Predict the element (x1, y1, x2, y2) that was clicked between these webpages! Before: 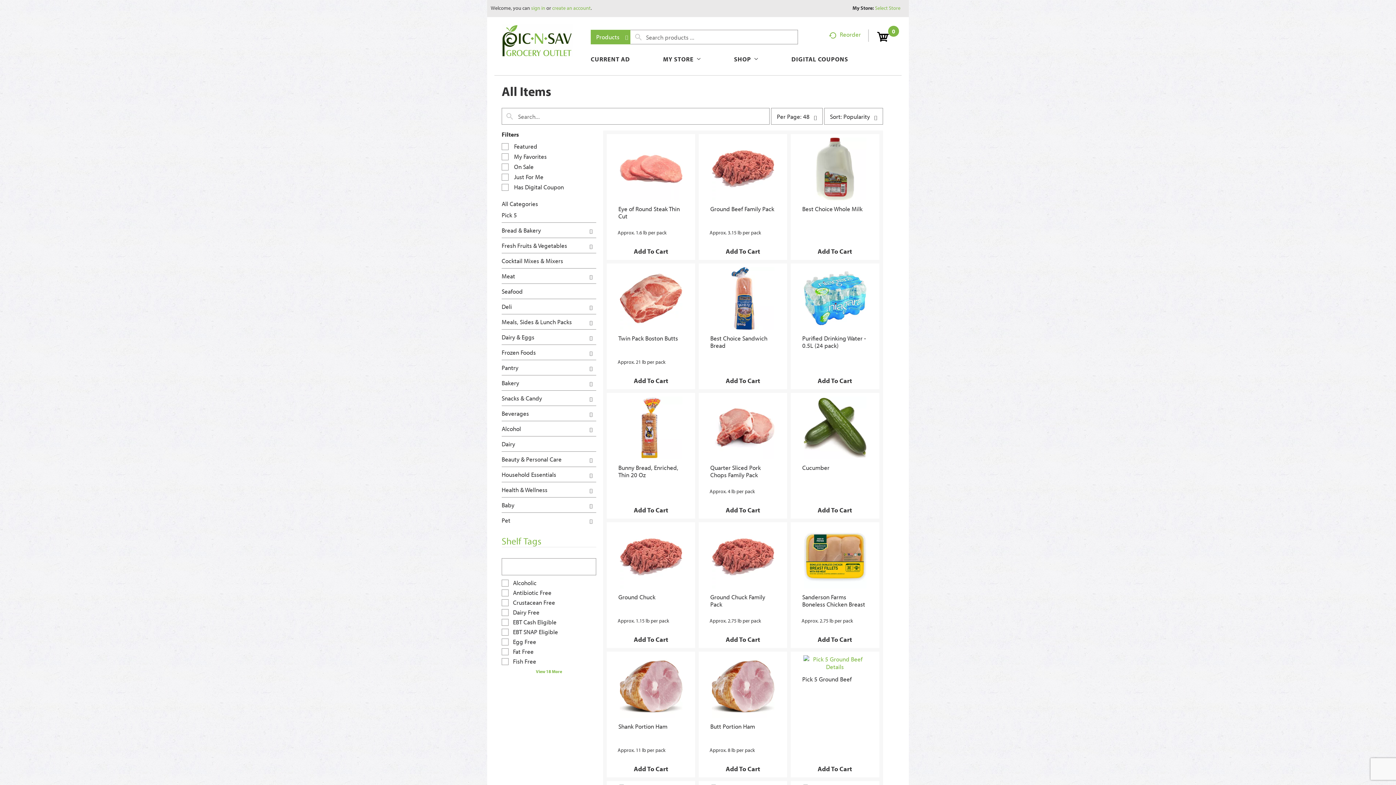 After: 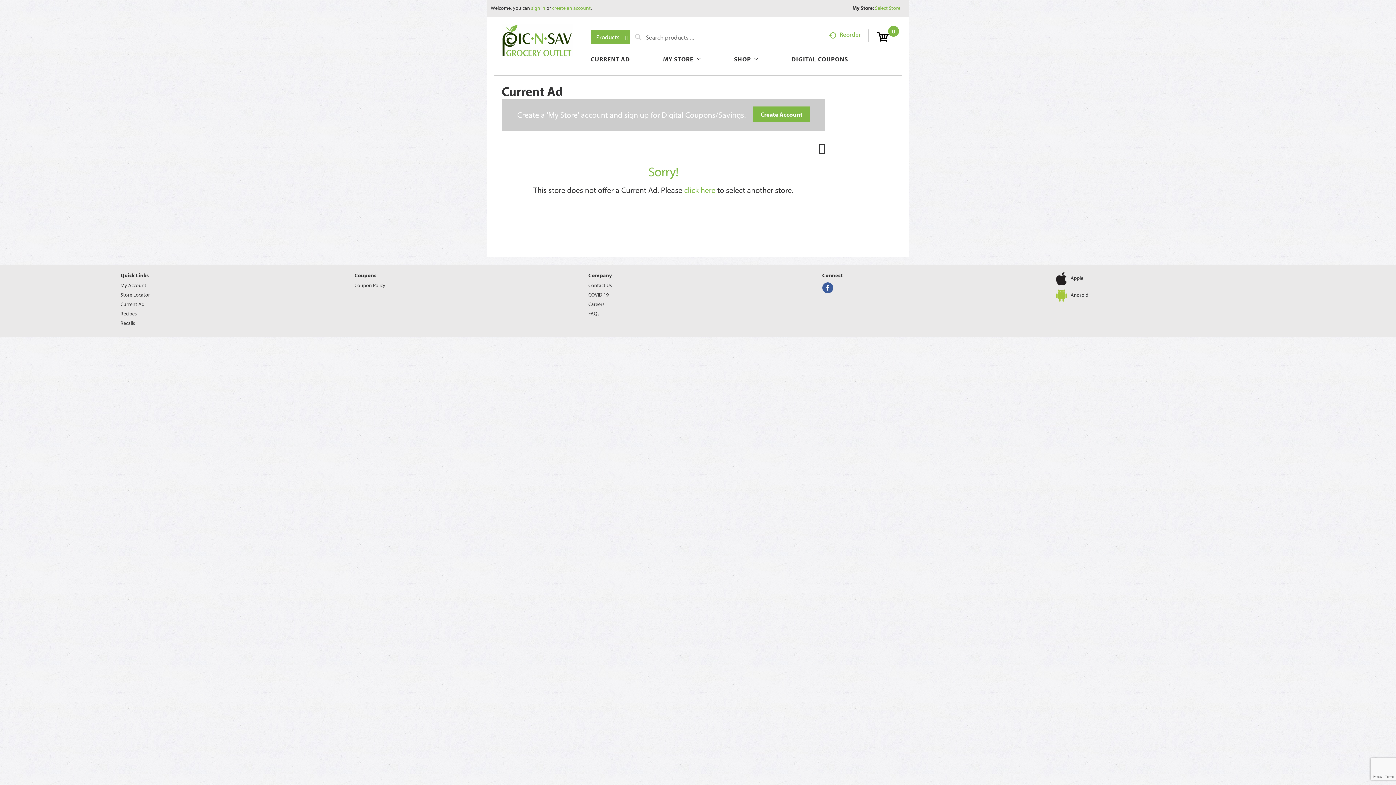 Action: label: CURRENT AD bbox: (590, 49, 633, 75)